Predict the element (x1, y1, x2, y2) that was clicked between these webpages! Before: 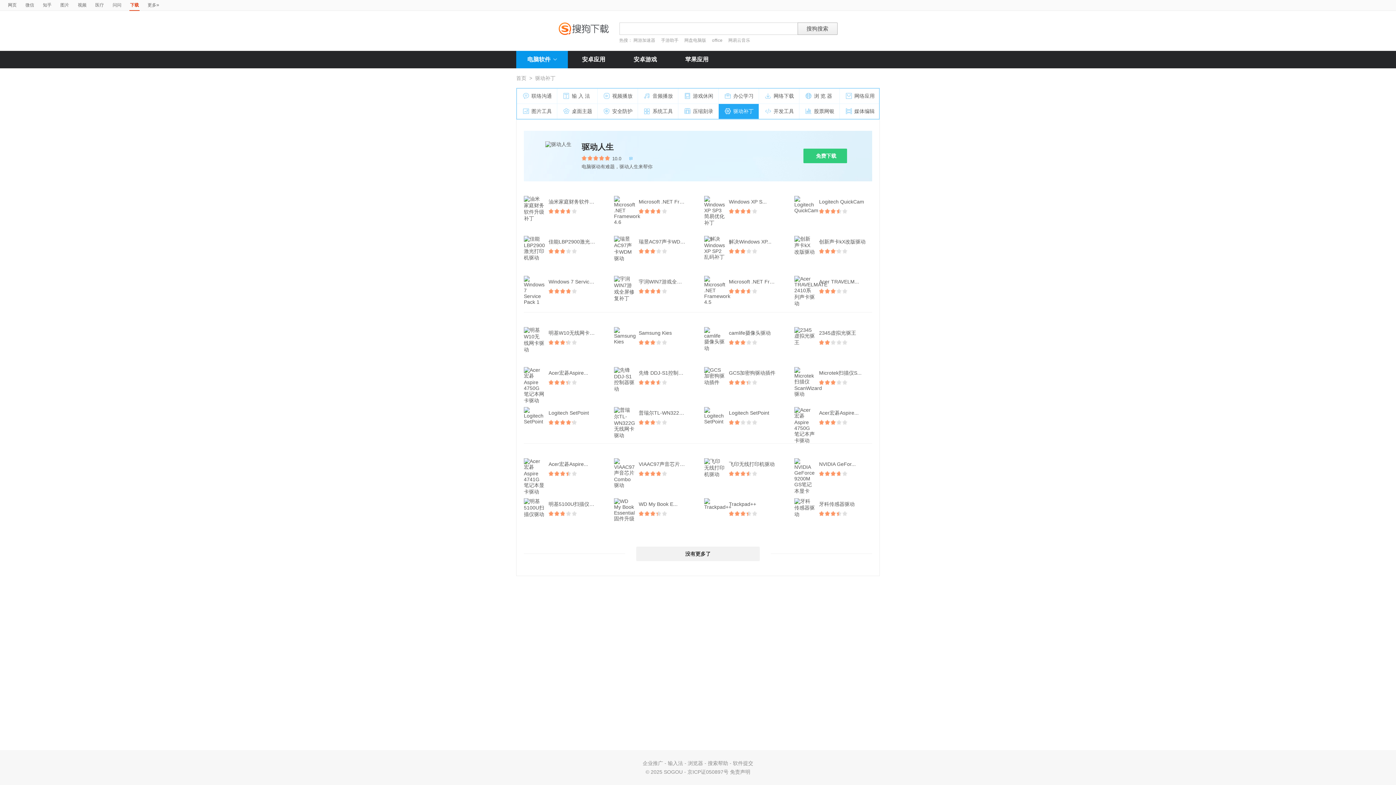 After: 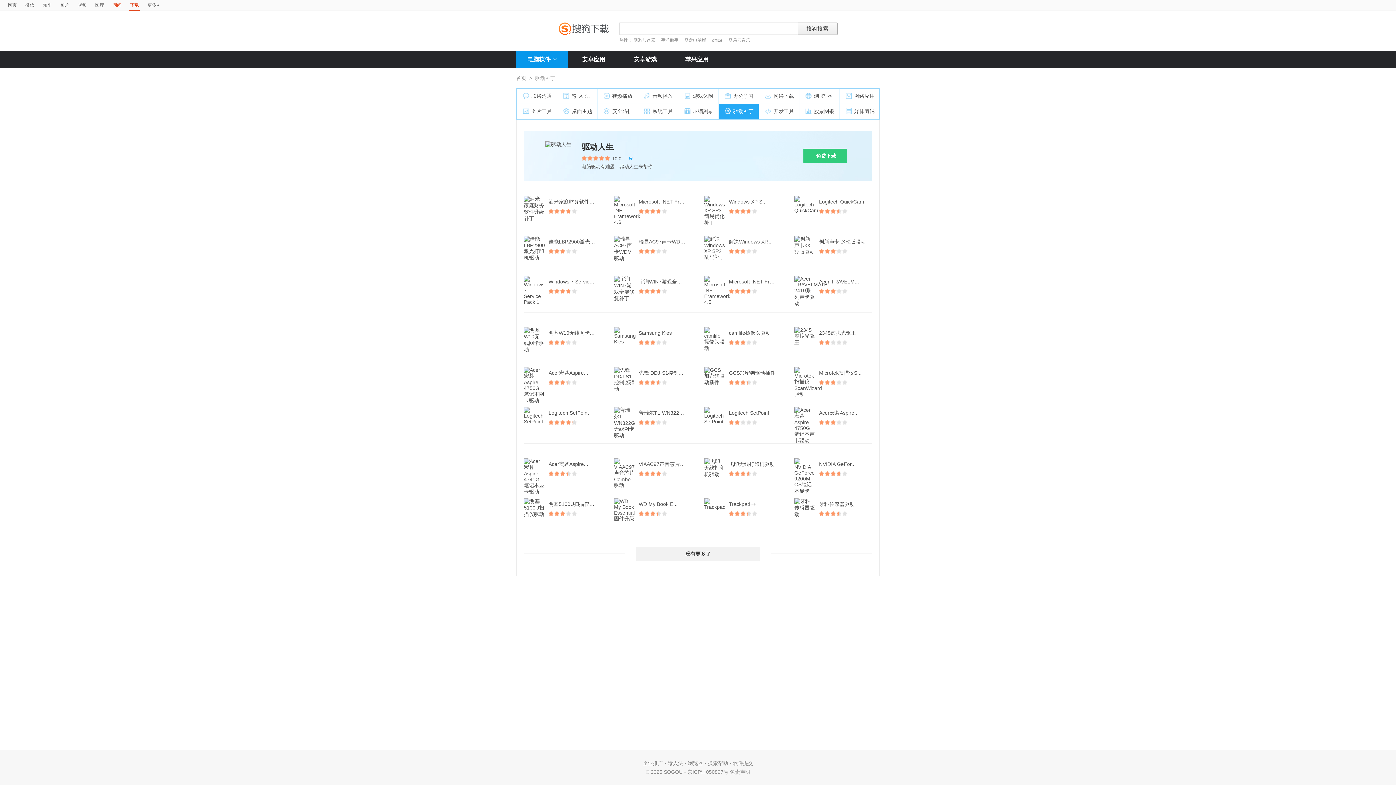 Action: bbox: (112, 0, 121, 10) label: 问问